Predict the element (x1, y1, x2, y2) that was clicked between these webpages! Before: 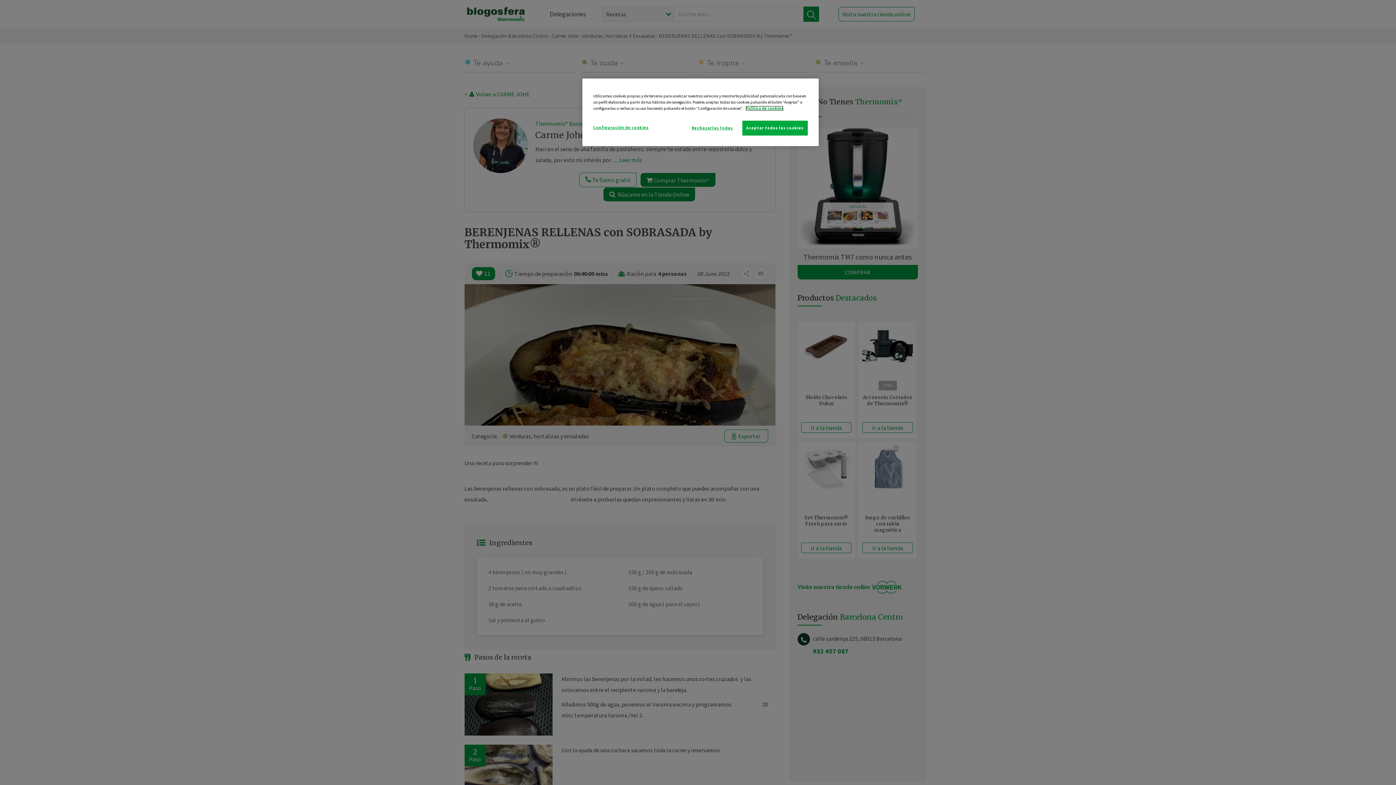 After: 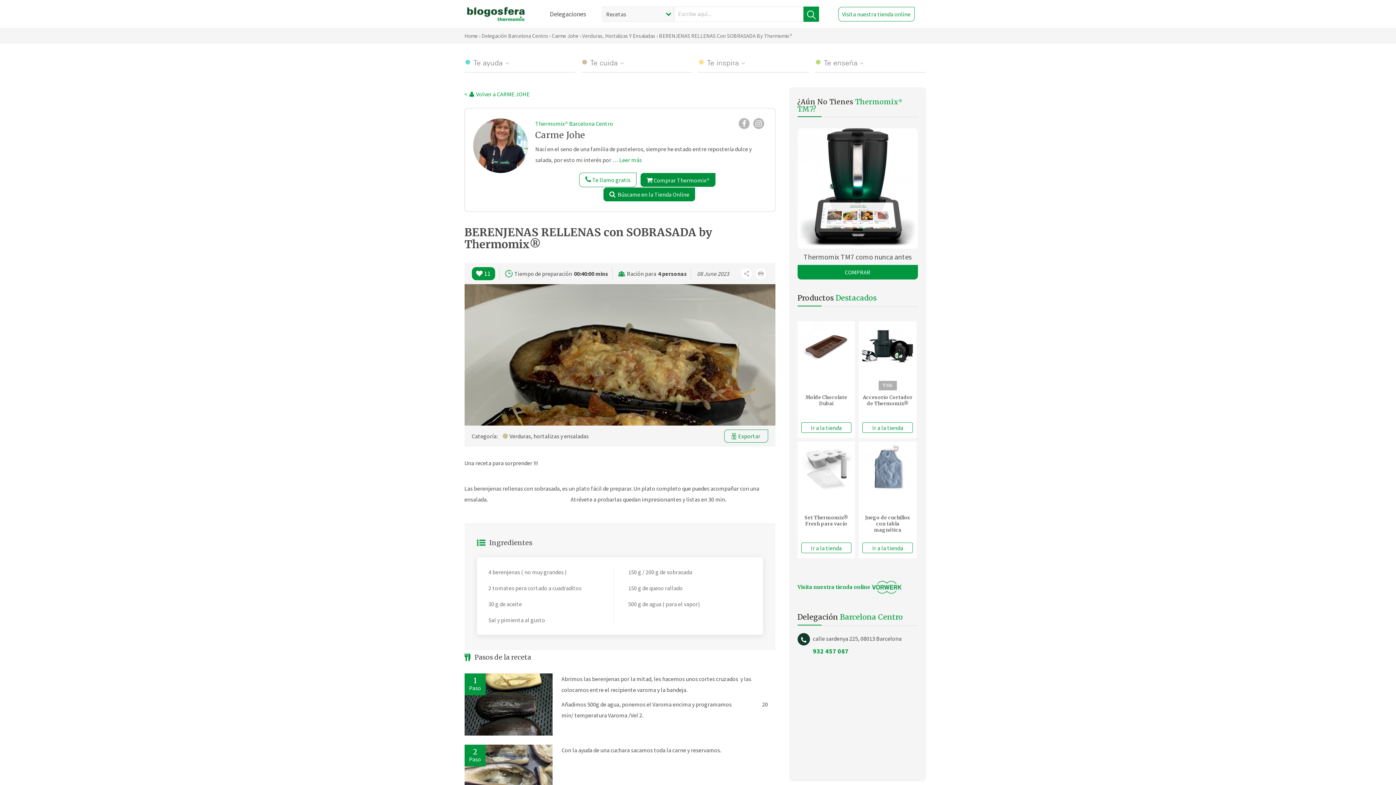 Action: bbox: (687, 120, 737, 135) label: Rechazarlas todas